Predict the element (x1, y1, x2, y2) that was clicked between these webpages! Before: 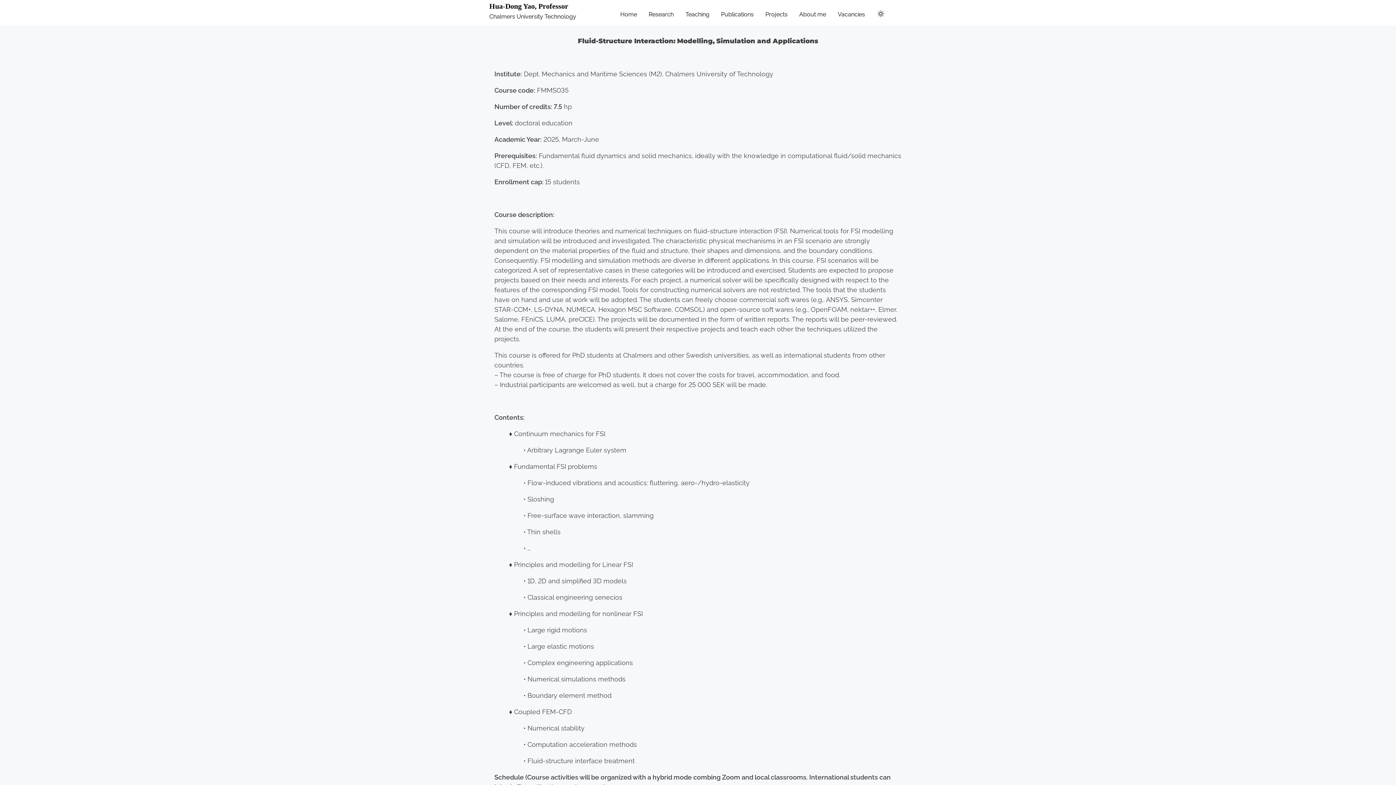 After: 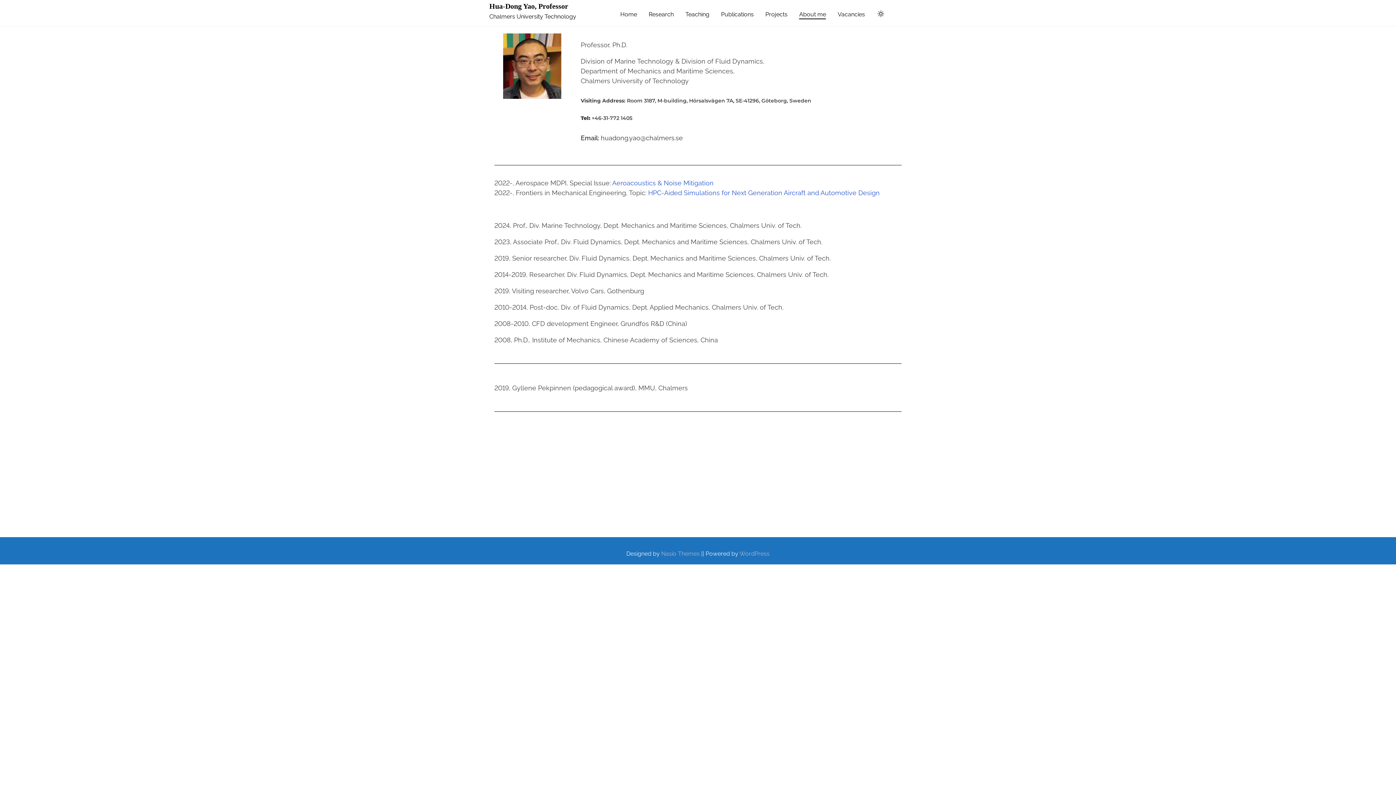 Action: label: About me bbox: (793, 5, 832, 23)